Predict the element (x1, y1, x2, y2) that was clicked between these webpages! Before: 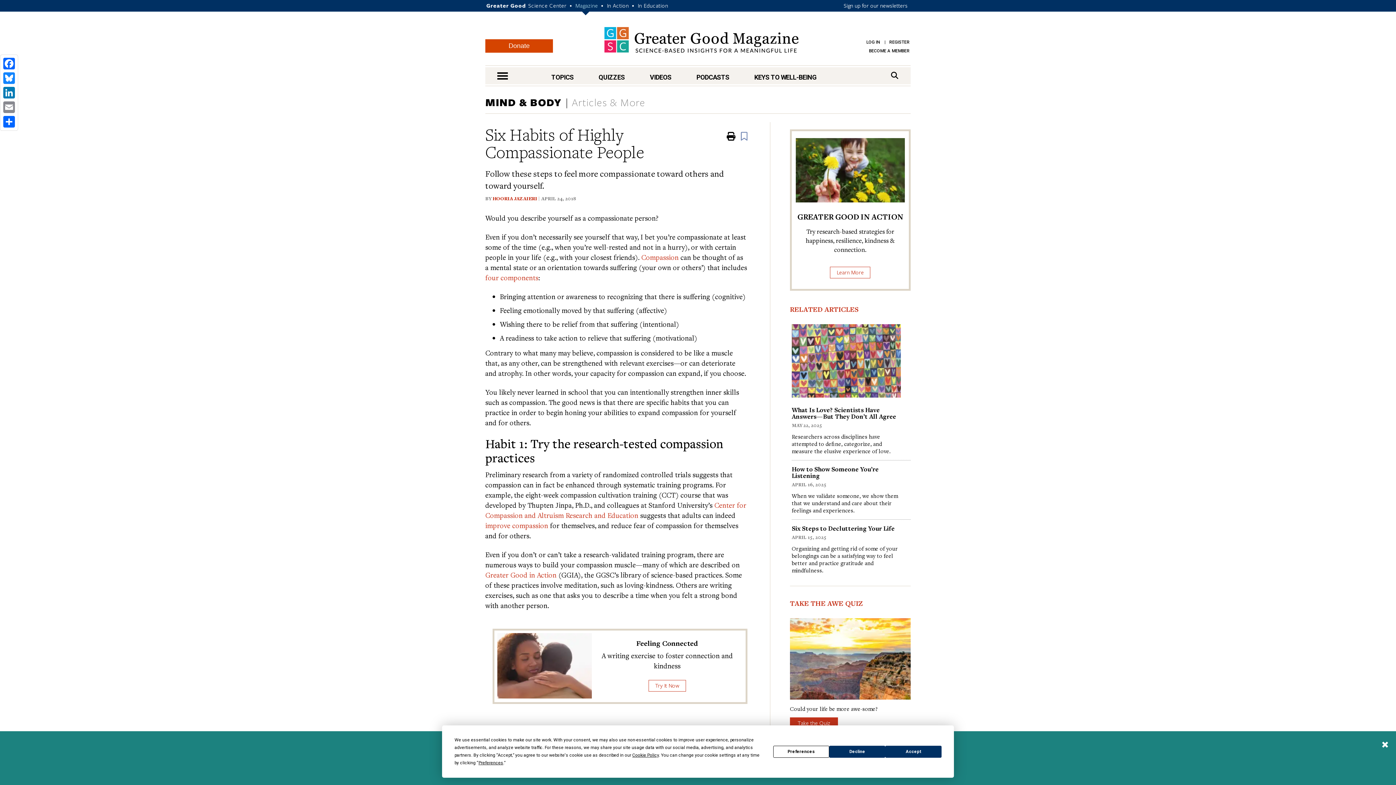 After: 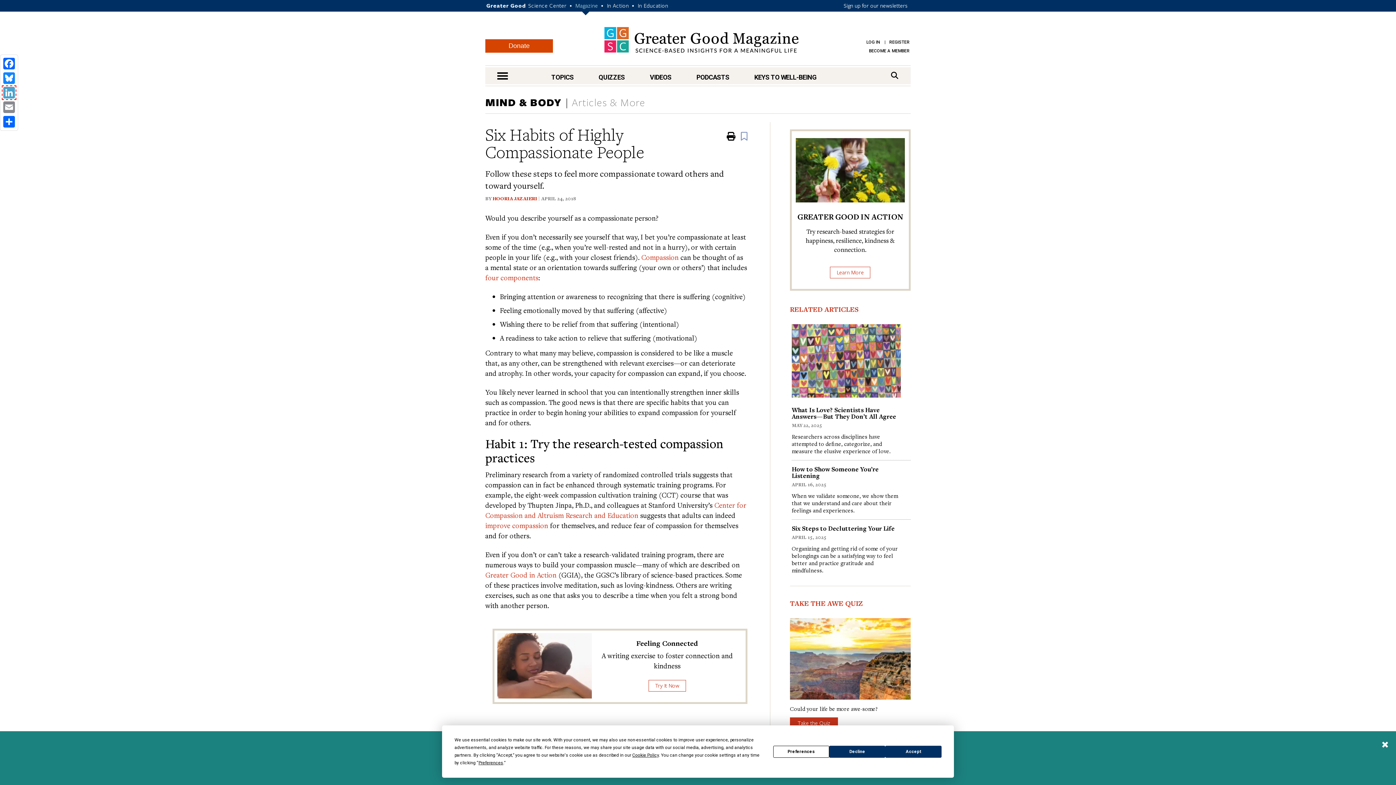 Action: bbox: (1, 85, 16, 100) label: share to linkedin